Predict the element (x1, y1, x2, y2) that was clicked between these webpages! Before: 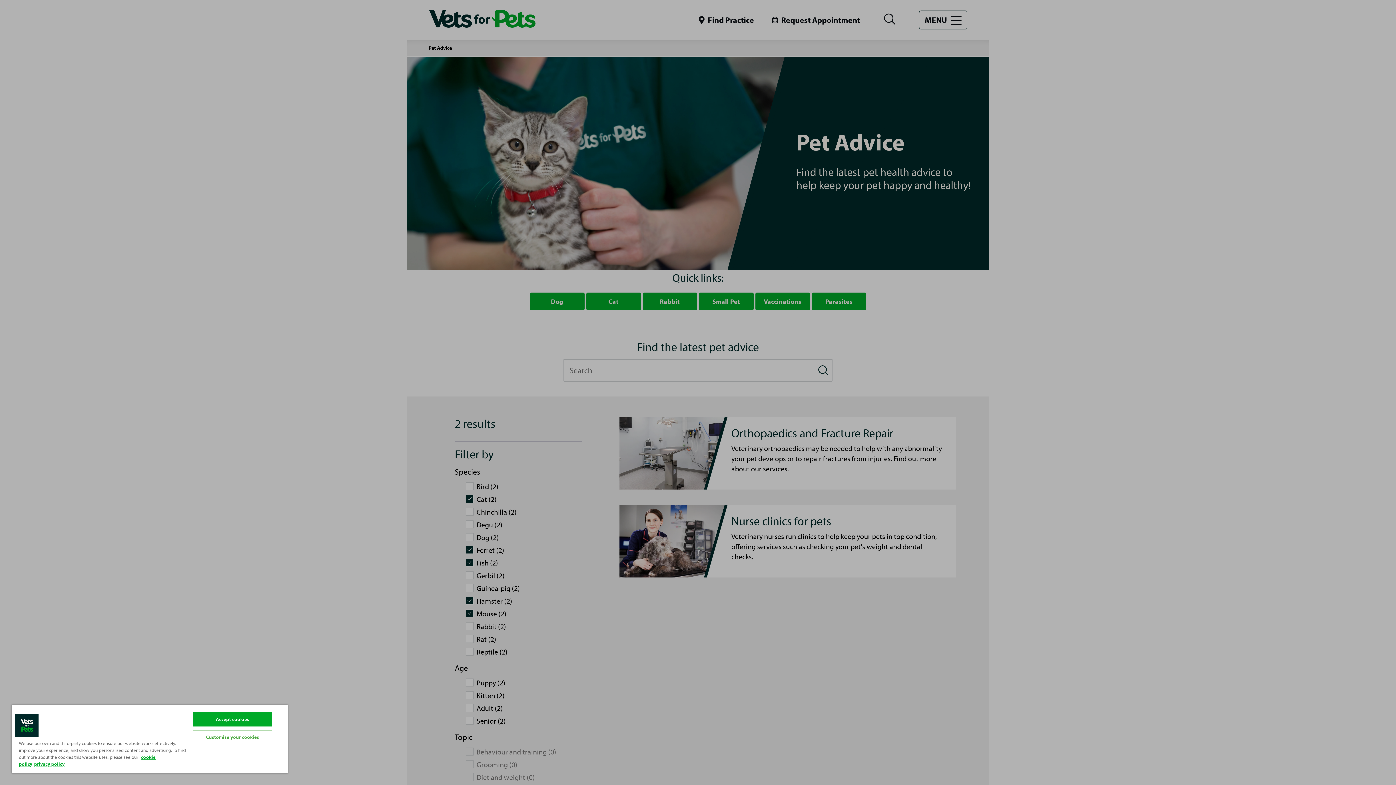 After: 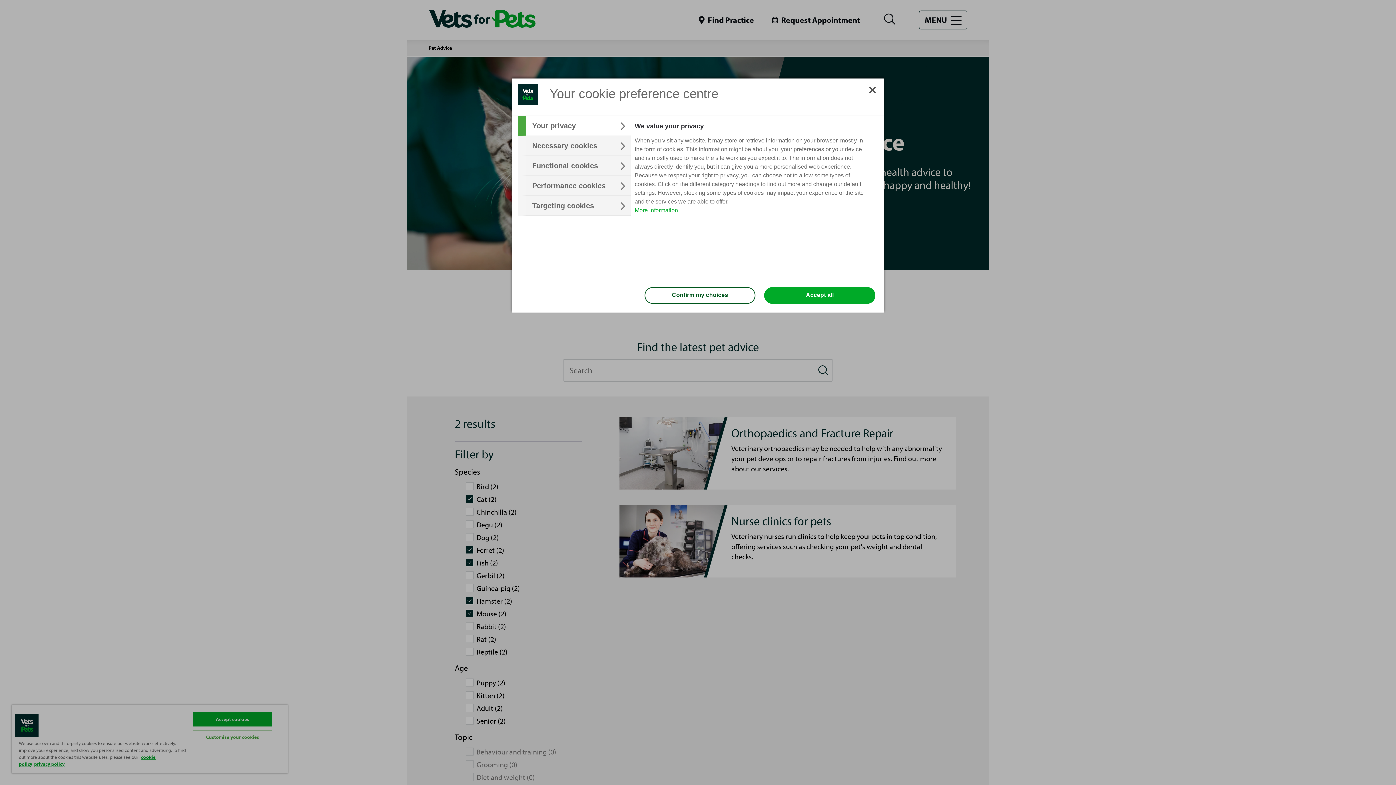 Action: label: Customise your cookies bbox: (192, 730, 272, 744)